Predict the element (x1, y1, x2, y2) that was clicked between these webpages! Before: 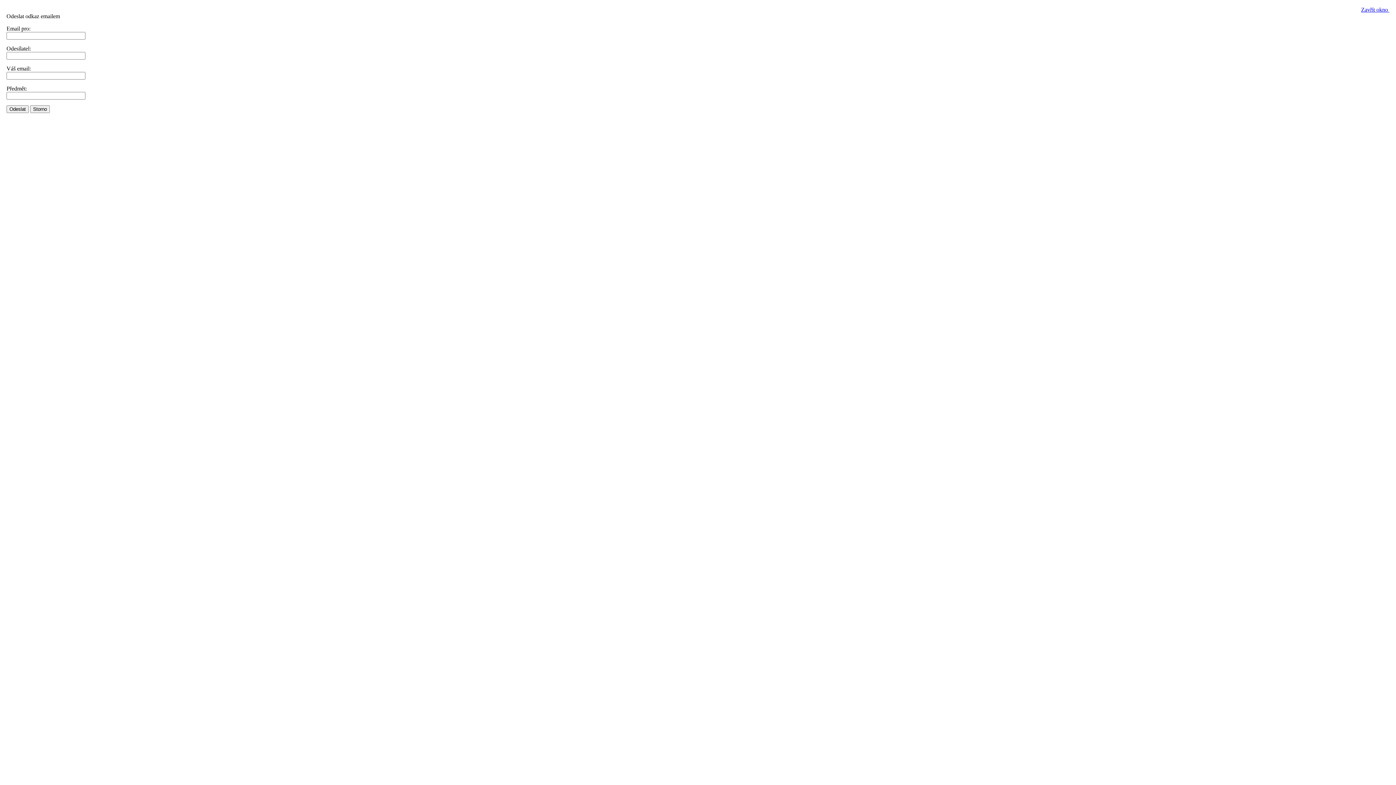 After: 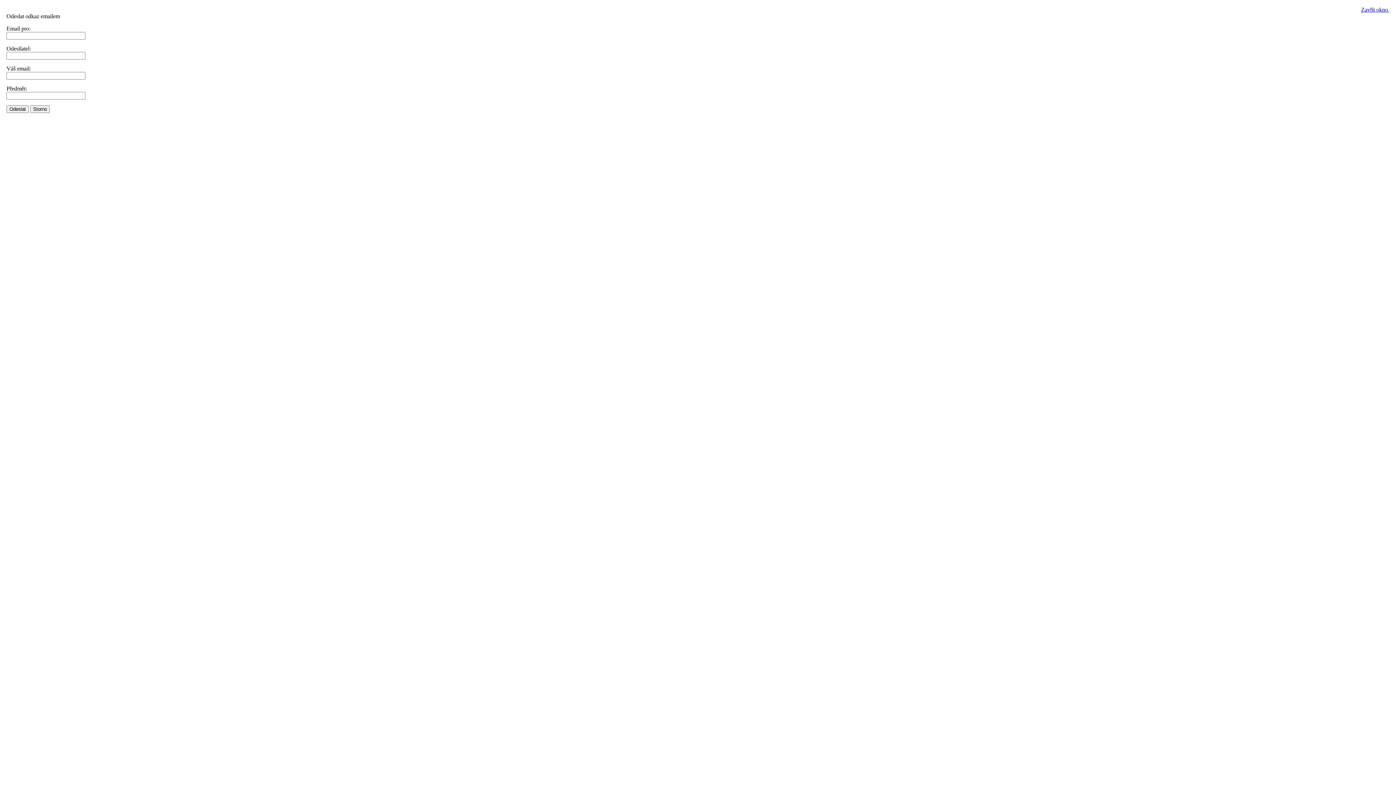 Action: bbox: (1361, 6, 1389, 12) label: Zavřít okno 